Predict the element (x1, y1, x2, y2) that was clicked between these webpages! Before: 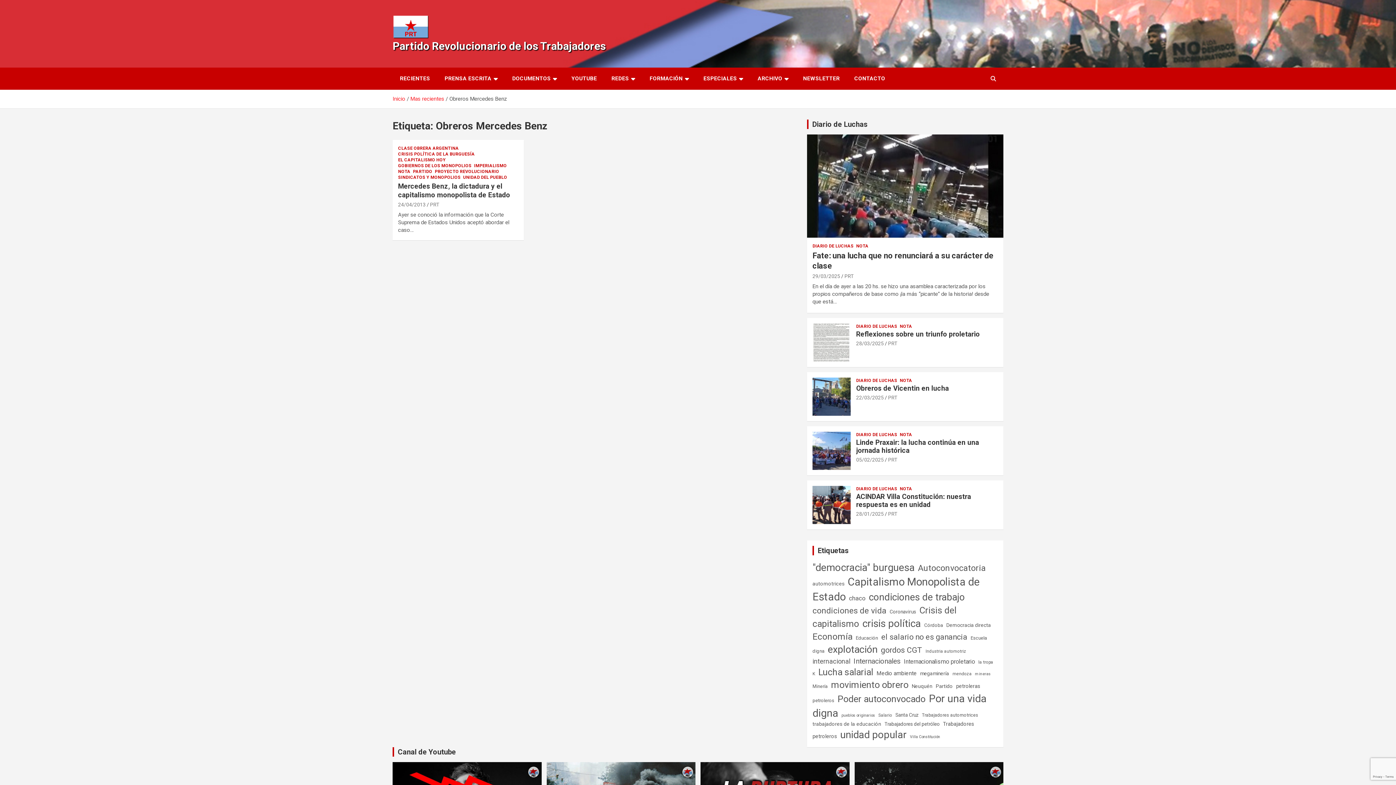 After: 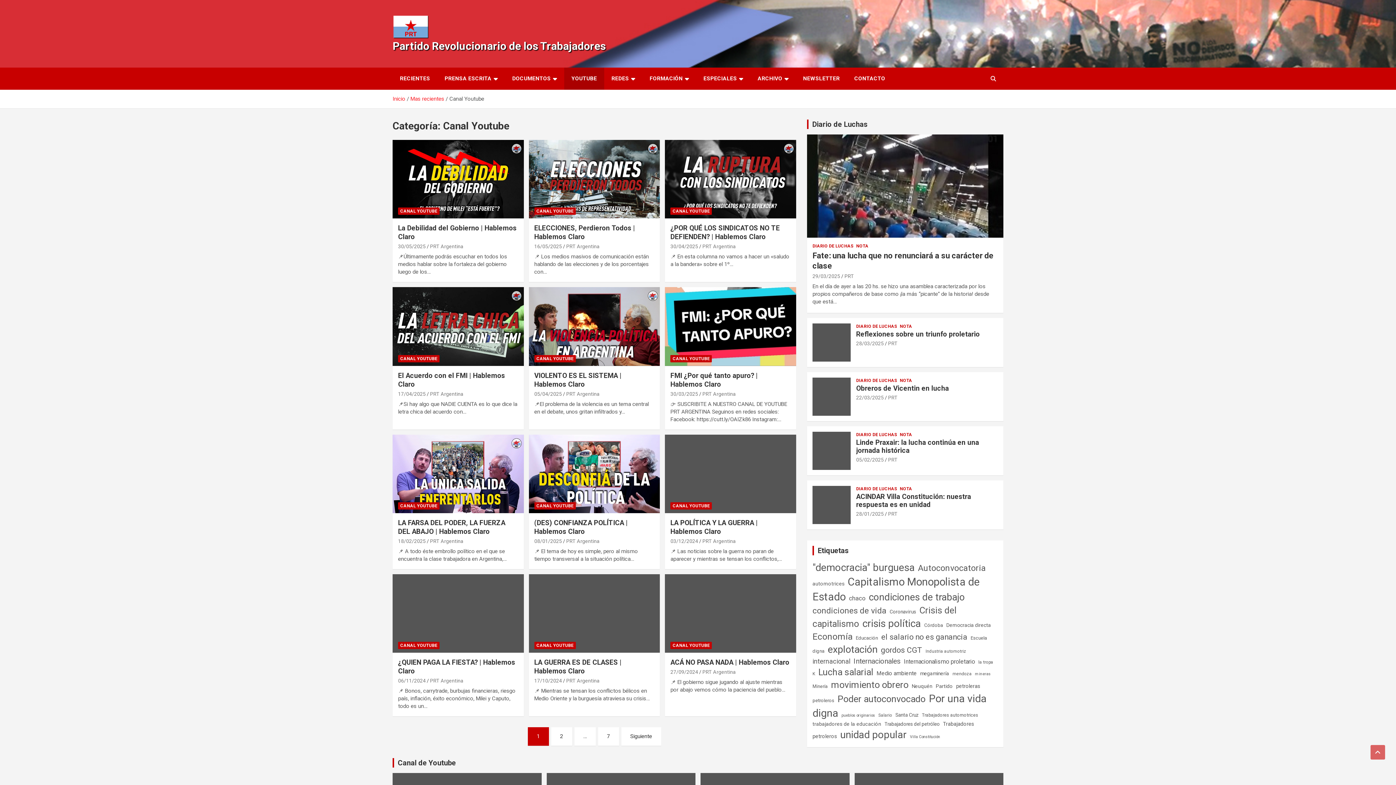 Action: bbox: (564, 67, 604, 89) label: YOUTUBE